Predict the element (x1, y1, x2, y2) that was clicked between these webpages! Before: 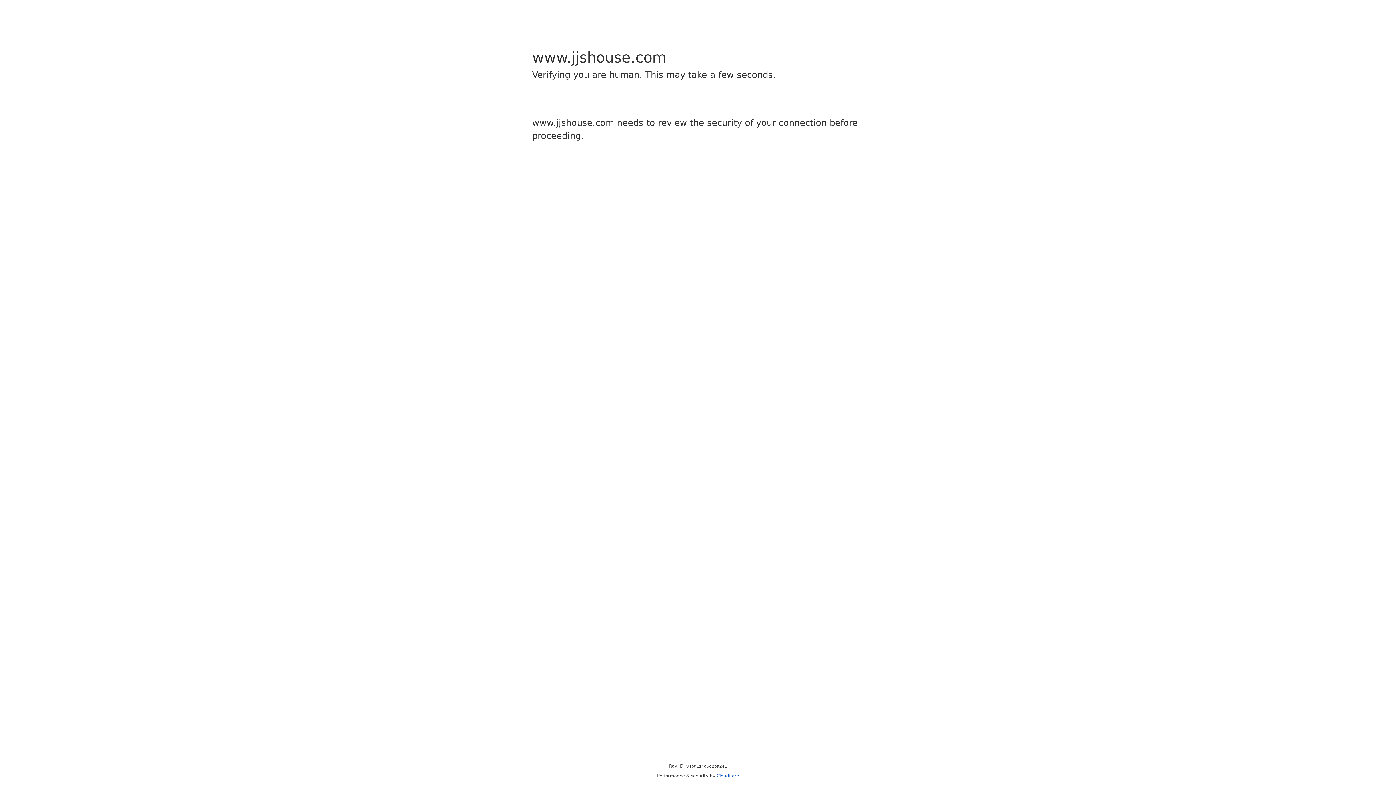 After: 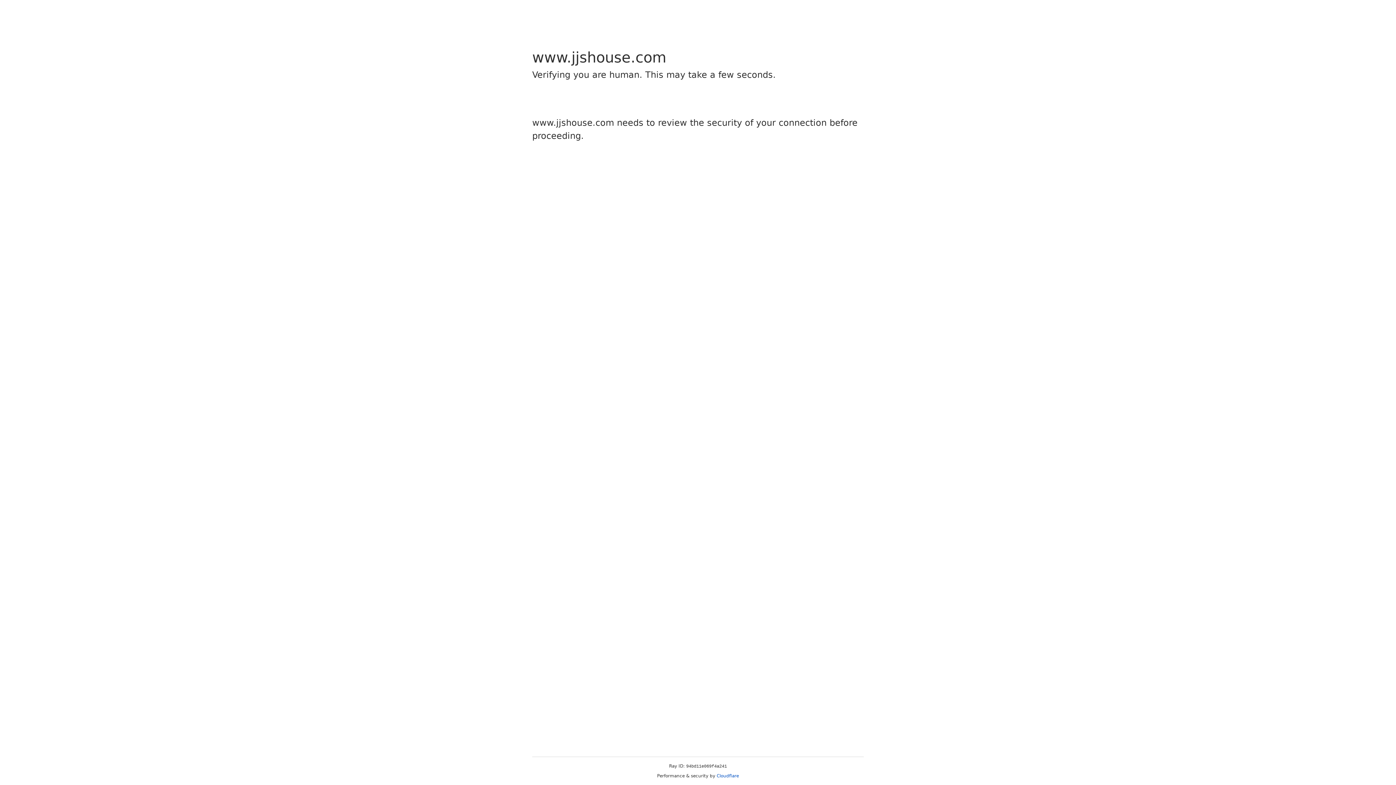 Action: bbox: (716, 773, 739, 778) label: Cloudflare